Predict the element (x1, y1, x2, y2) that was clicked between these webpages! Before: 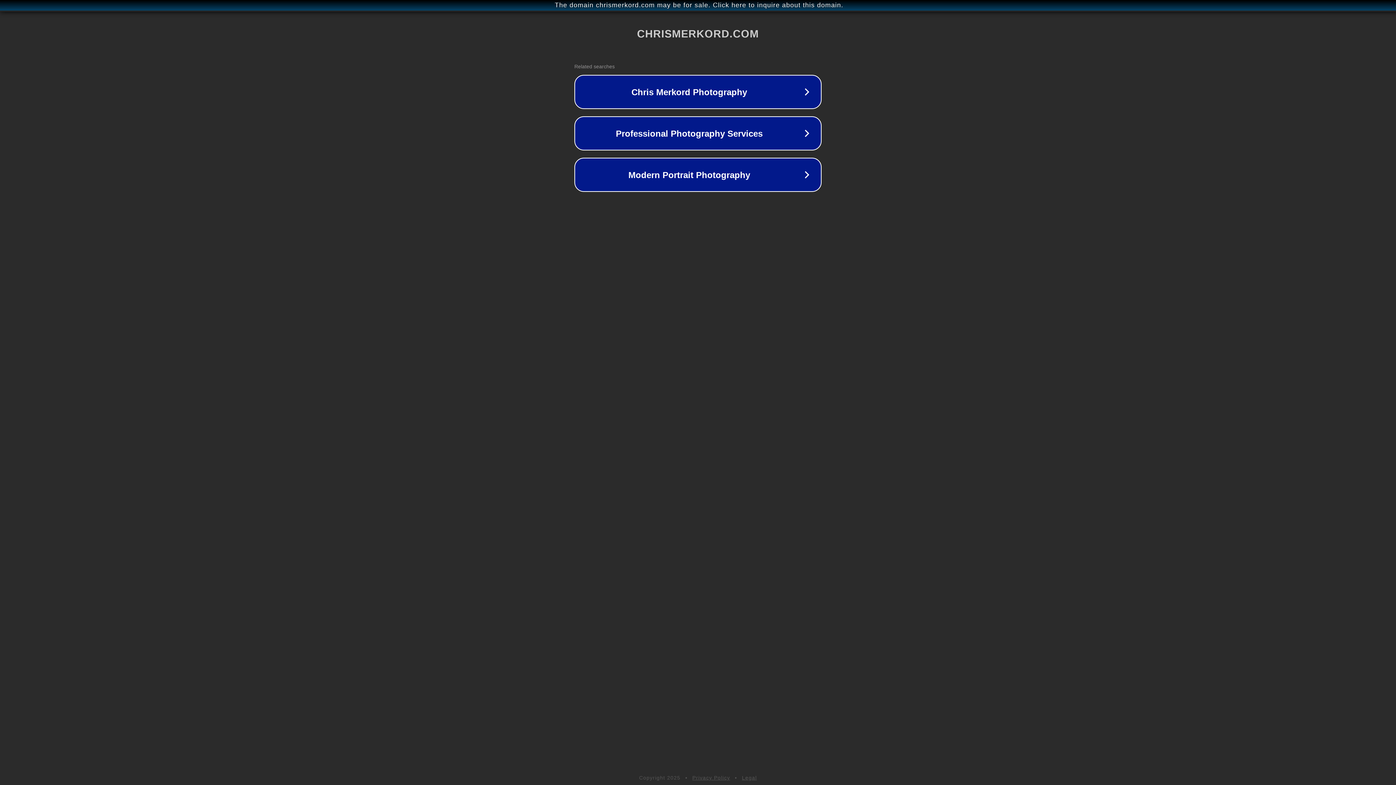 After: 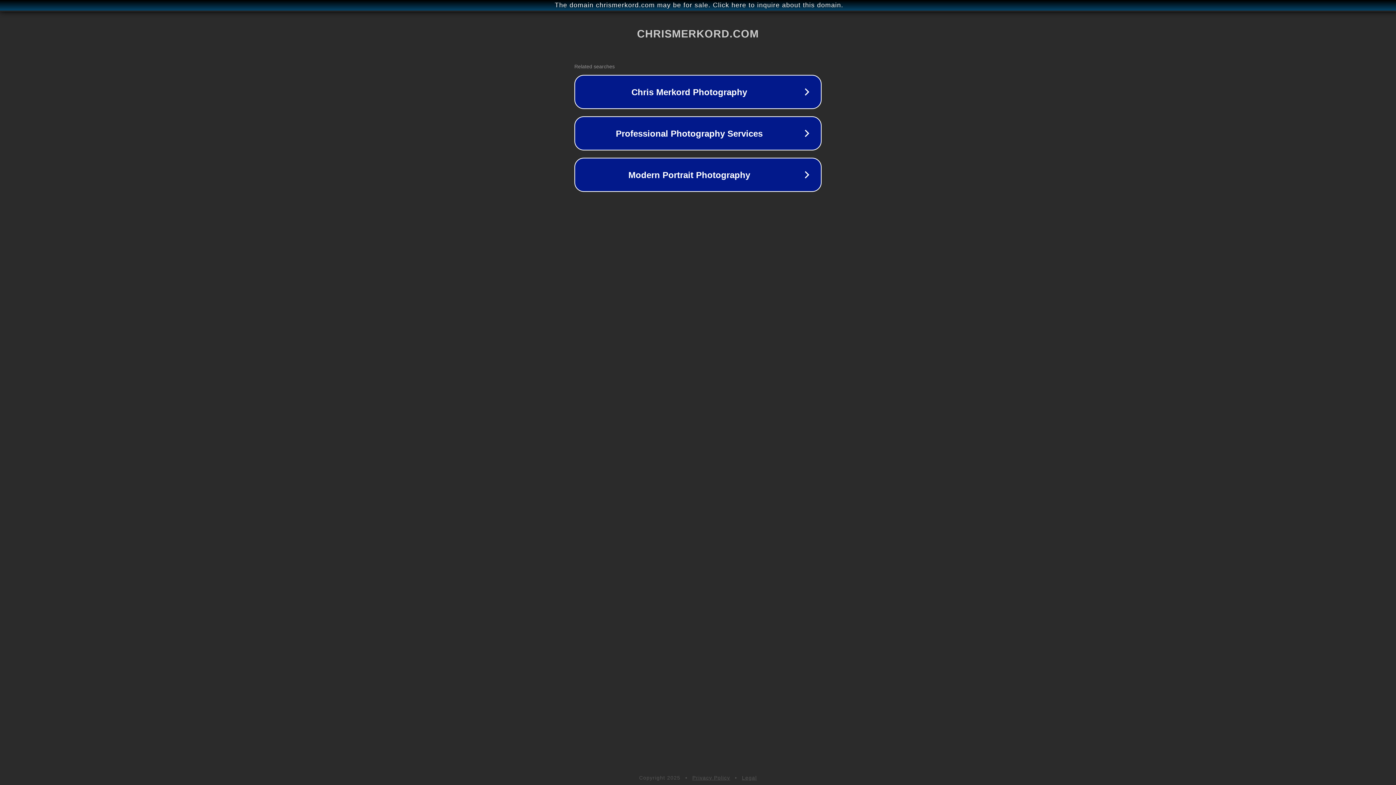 Action: label: Legal bbox: (742, 775, 757, 781)